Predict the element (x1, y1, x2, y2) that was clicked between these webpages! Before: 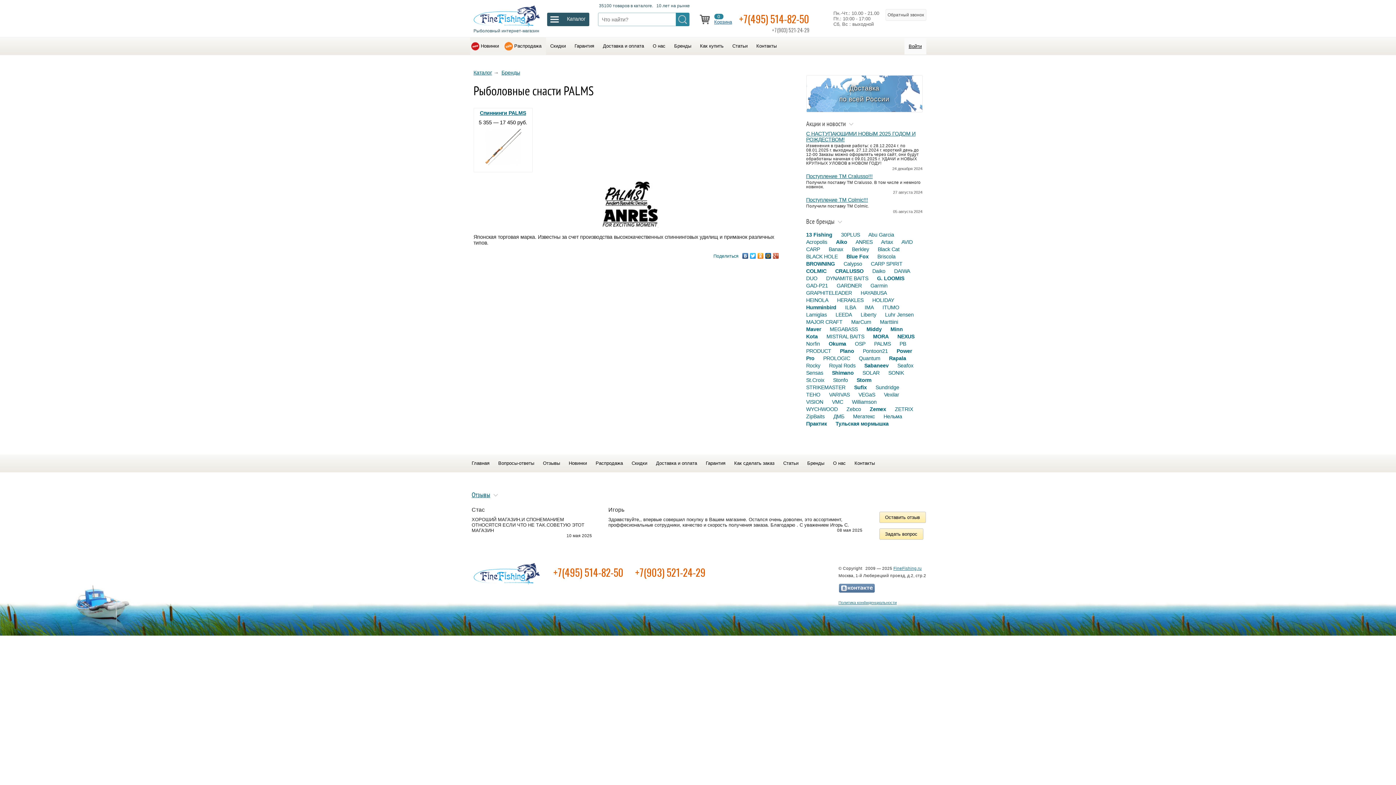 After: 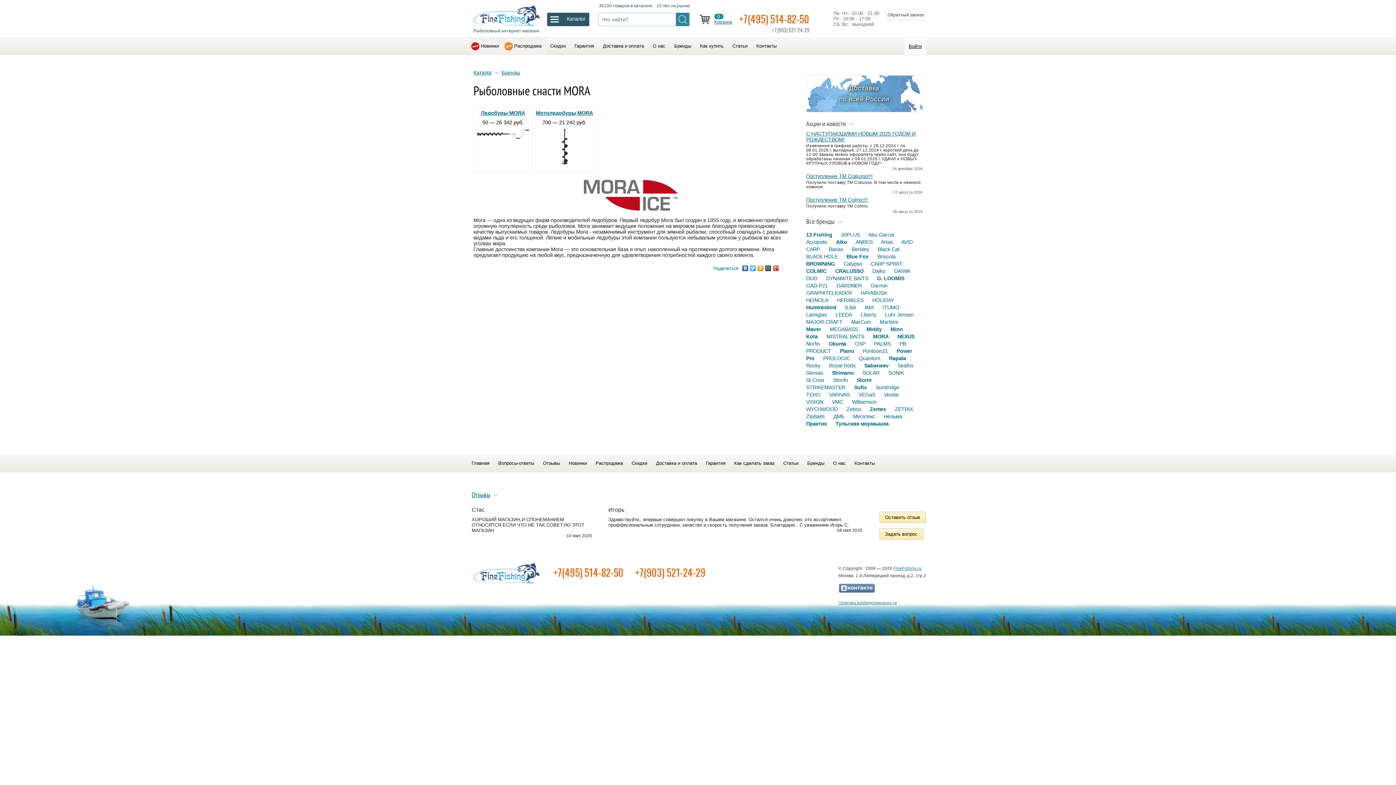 Action: label: MORA bbox: (873, 333, 888, 339)